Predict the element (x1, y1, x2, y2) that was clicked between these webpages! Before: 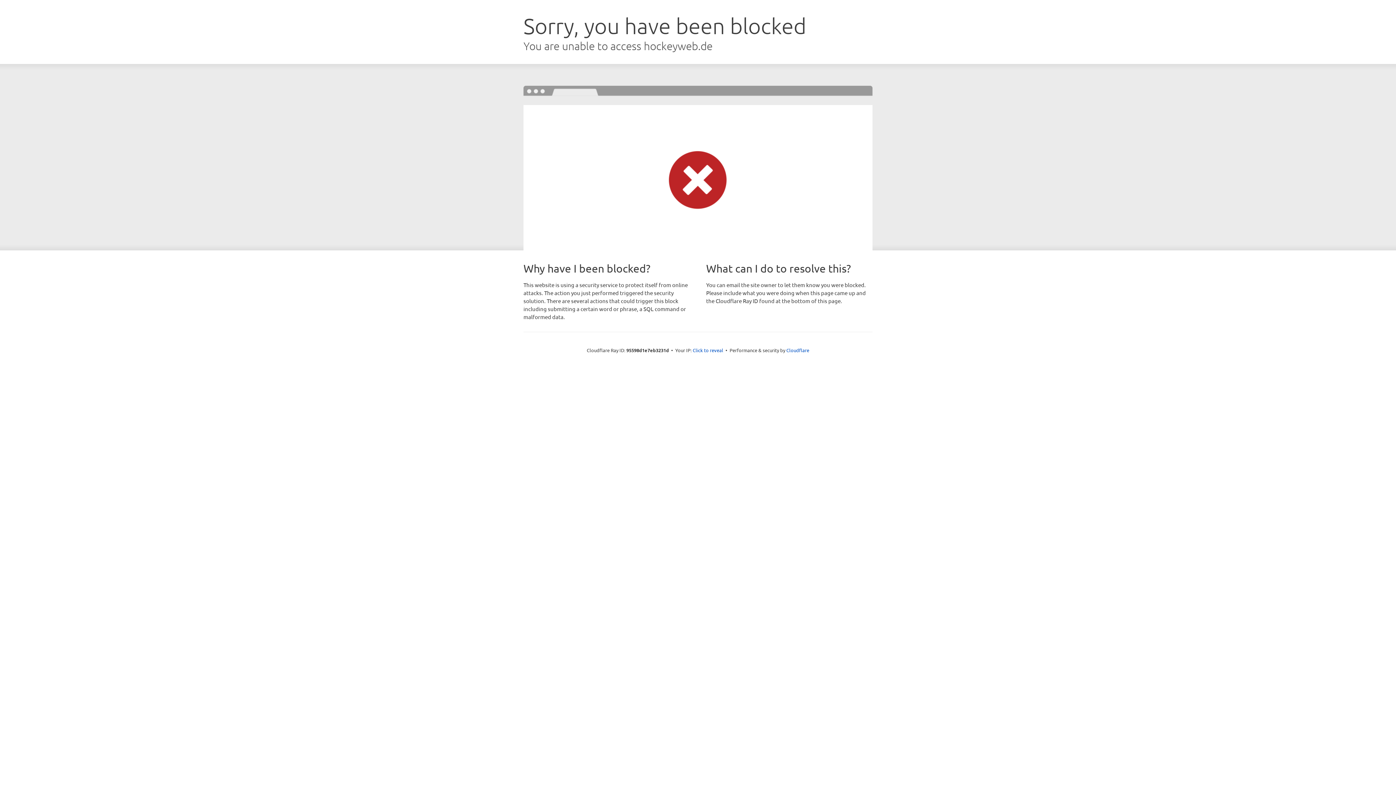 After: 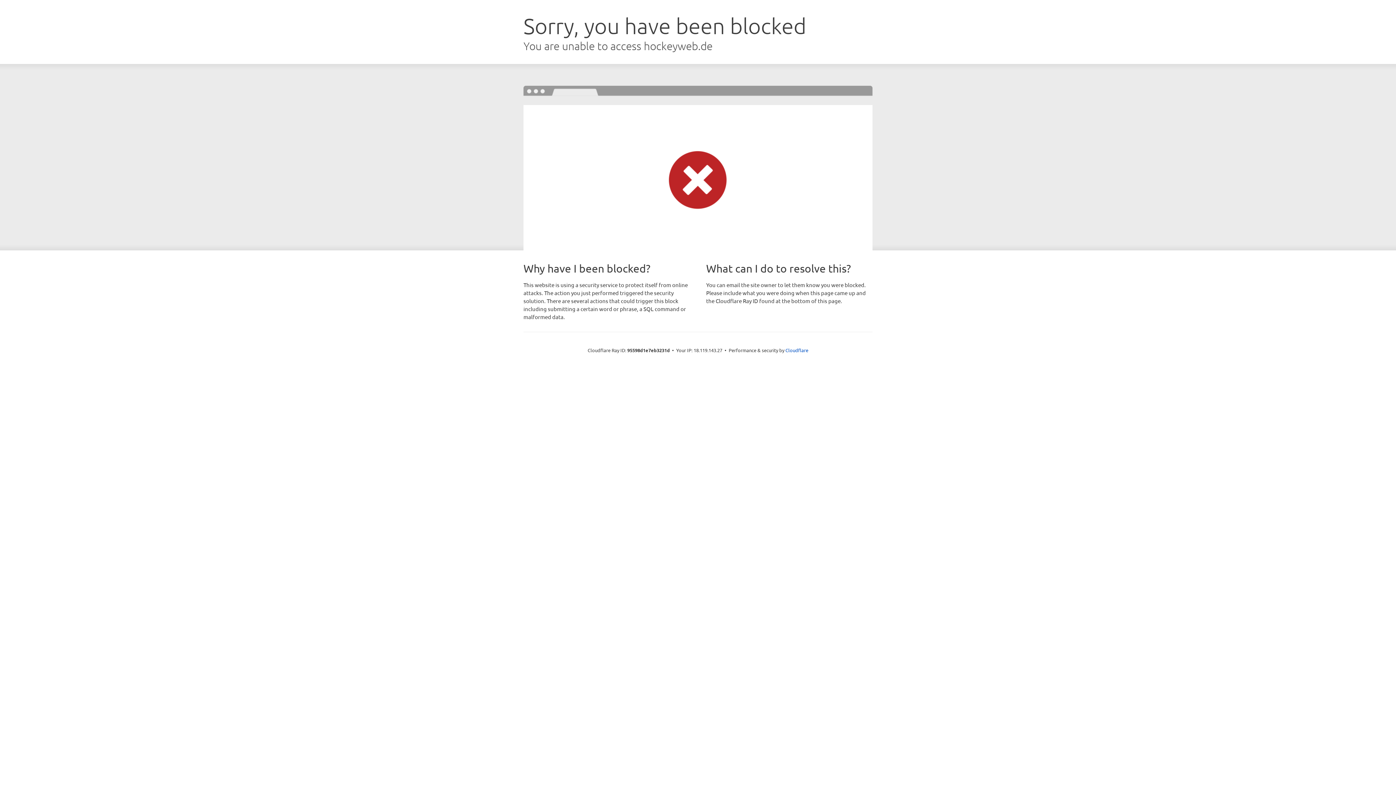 Action: bbox: (692, 346, 723, 353) label: Click to reveal